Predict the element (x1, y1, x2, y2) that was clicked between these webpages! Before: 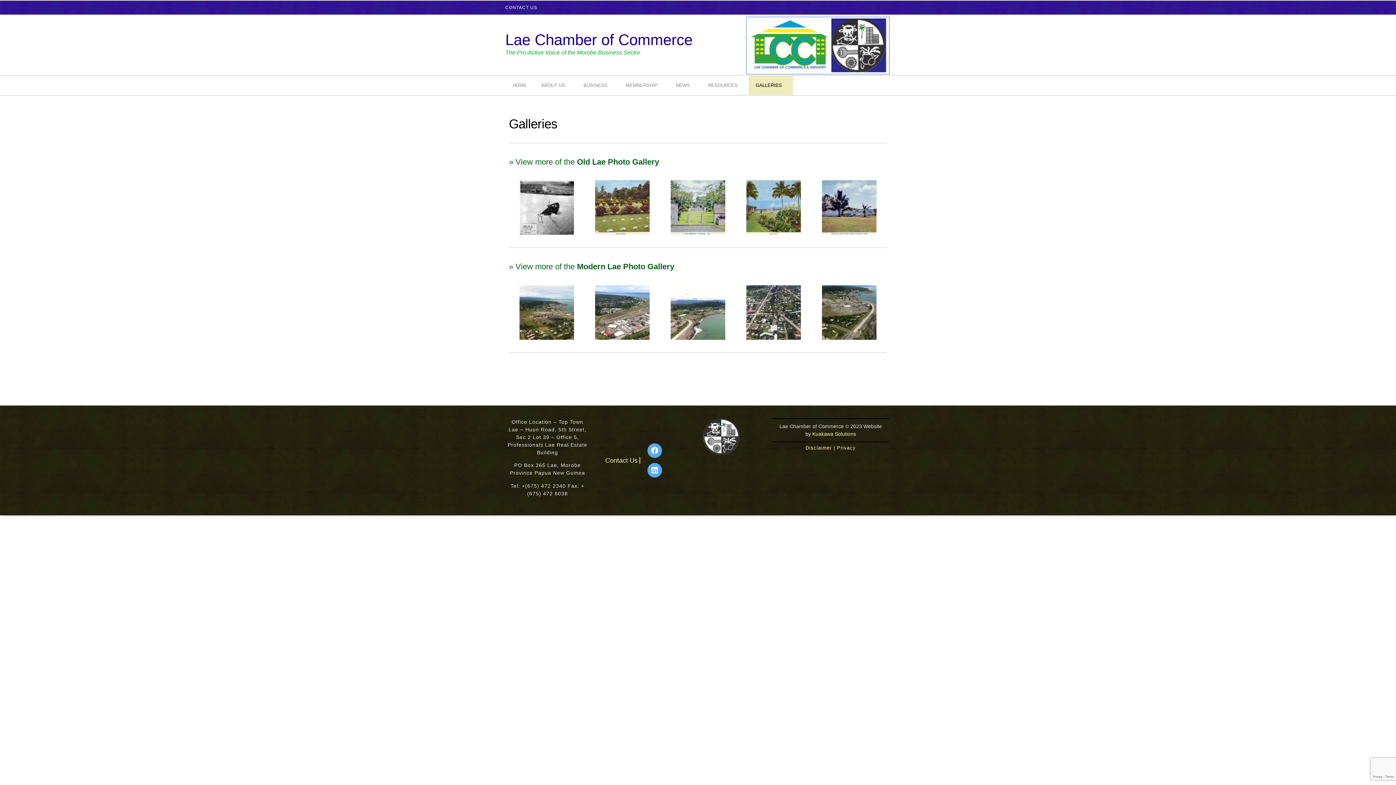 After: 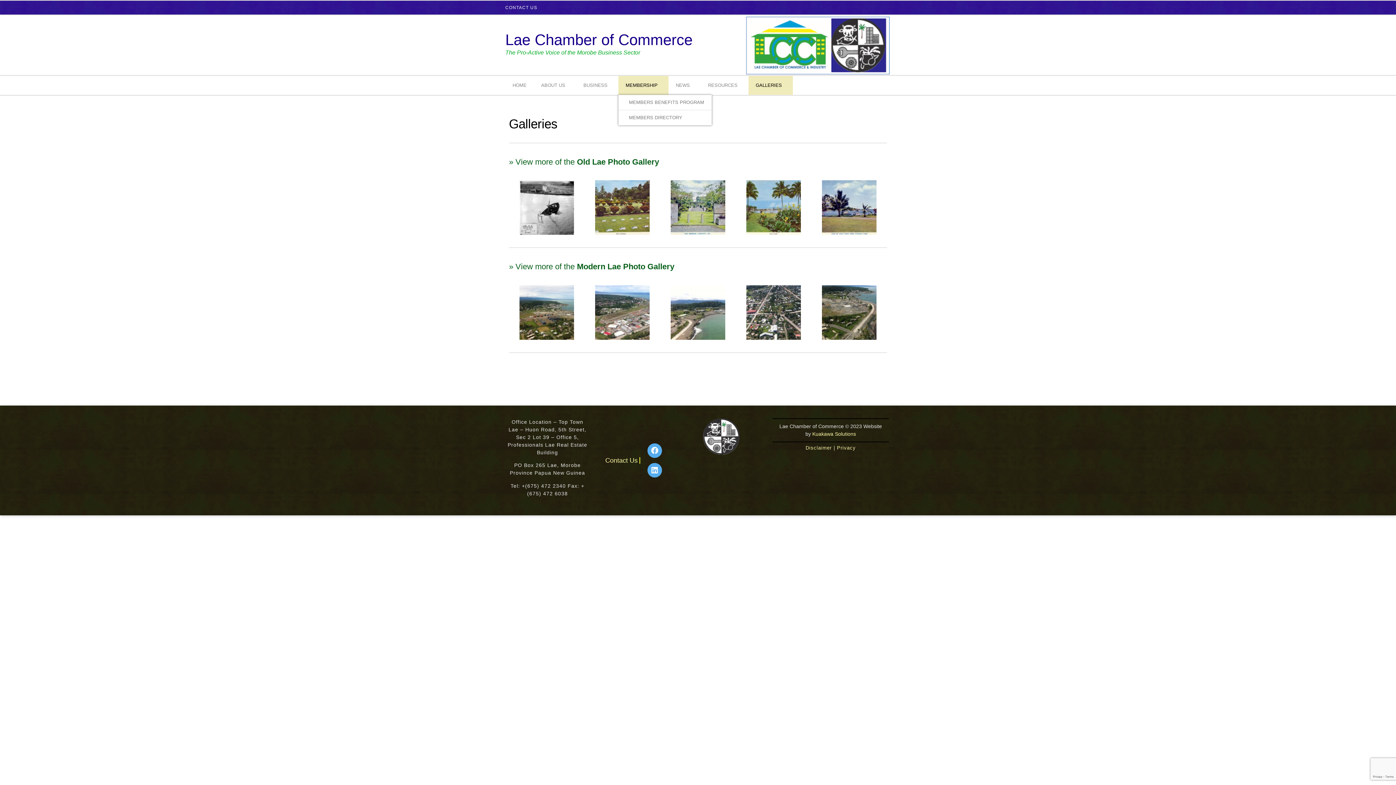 Action: label: MEMBERSHIP bbox: (618, 76, 668, 94)